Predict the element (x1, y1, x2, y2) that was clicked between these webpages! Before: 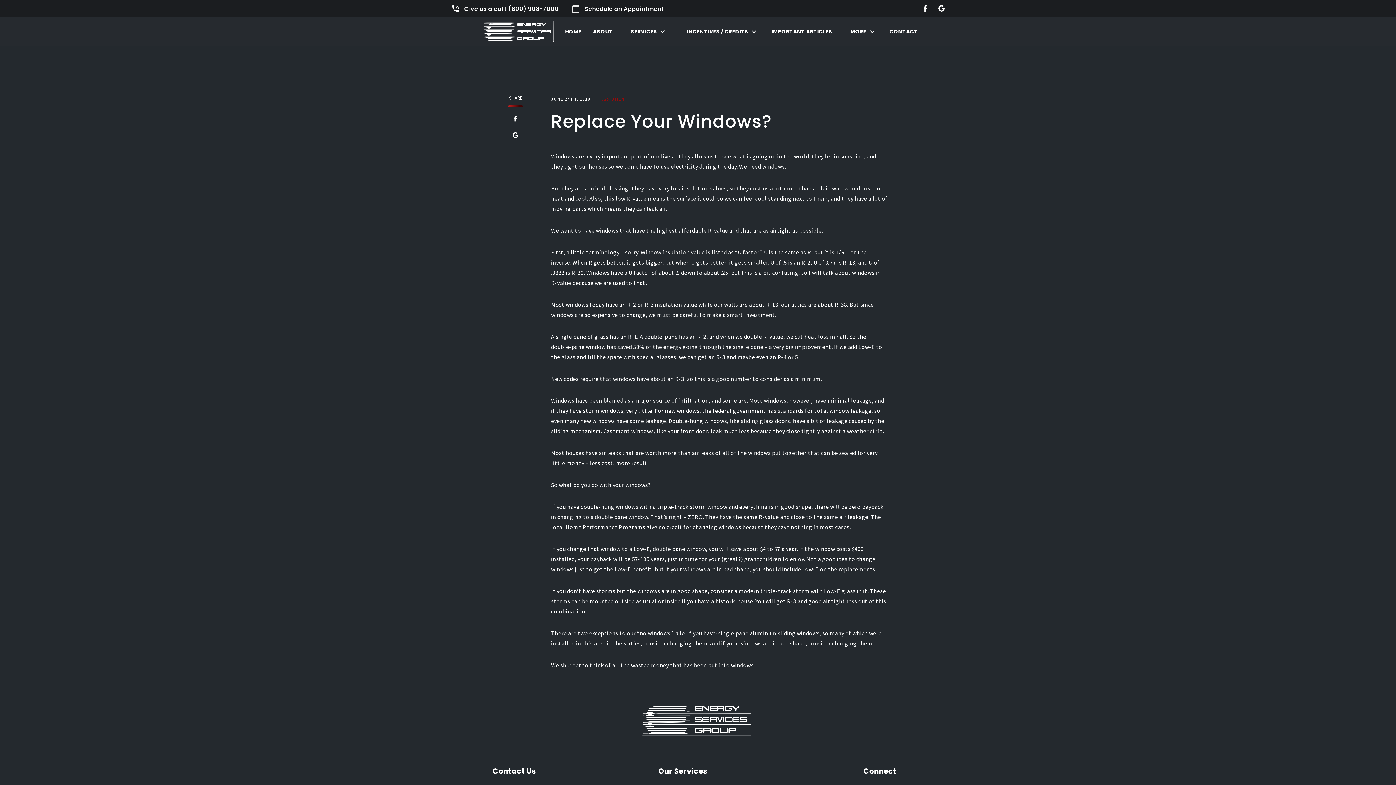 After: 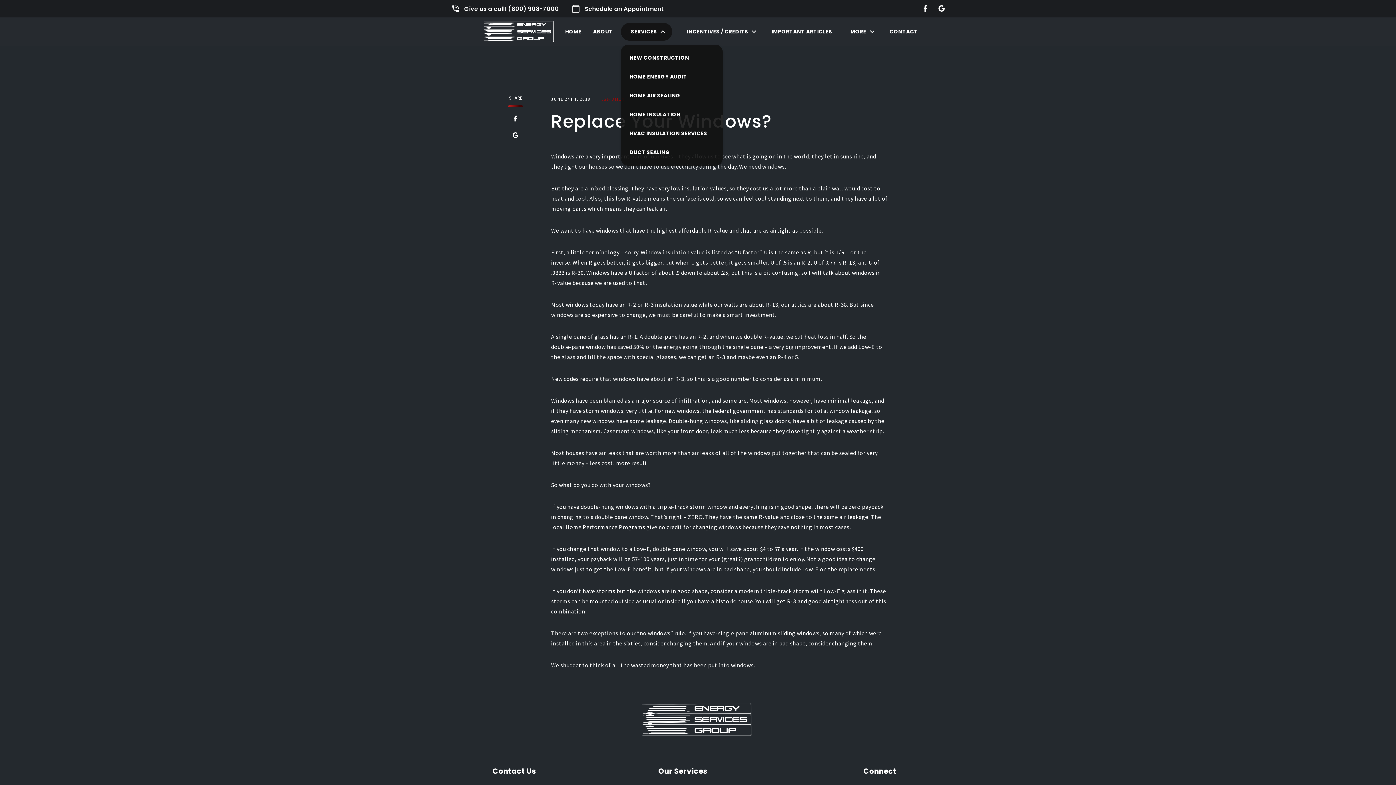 Action: bbox: (620, 22, 672, 40) label: SERVICES